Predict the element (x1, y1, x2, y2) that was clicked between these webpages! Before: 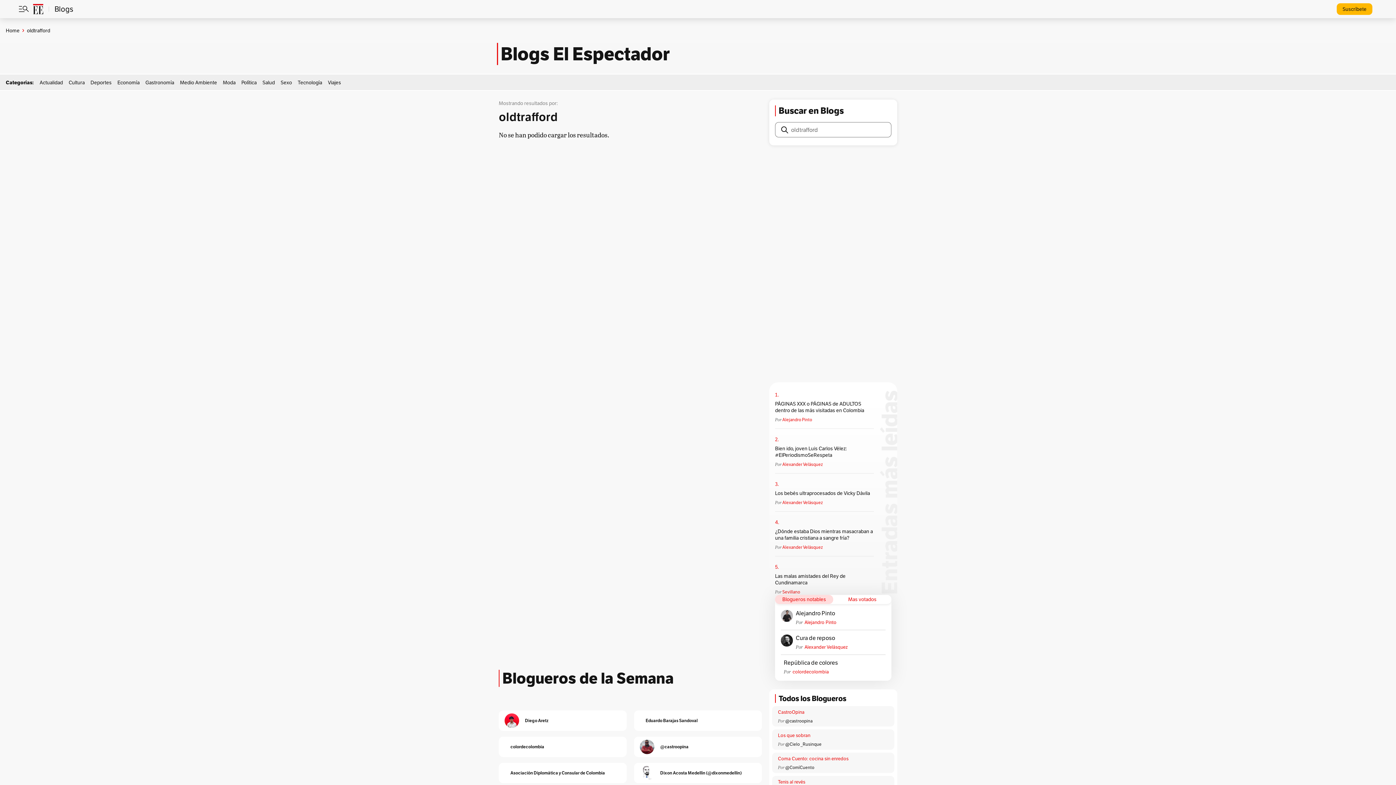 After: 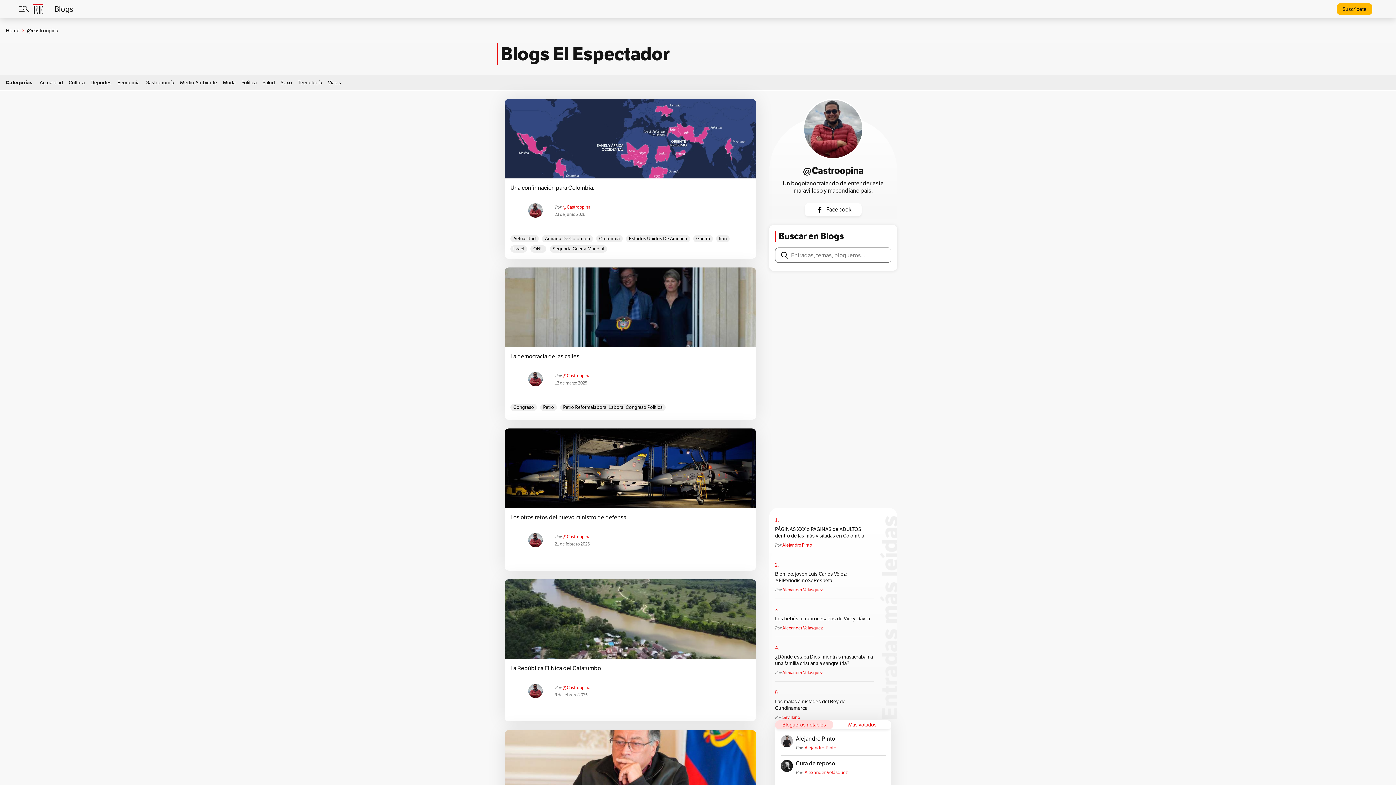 Action: bbox: (660, 737, 762, 757) label: @castroopina